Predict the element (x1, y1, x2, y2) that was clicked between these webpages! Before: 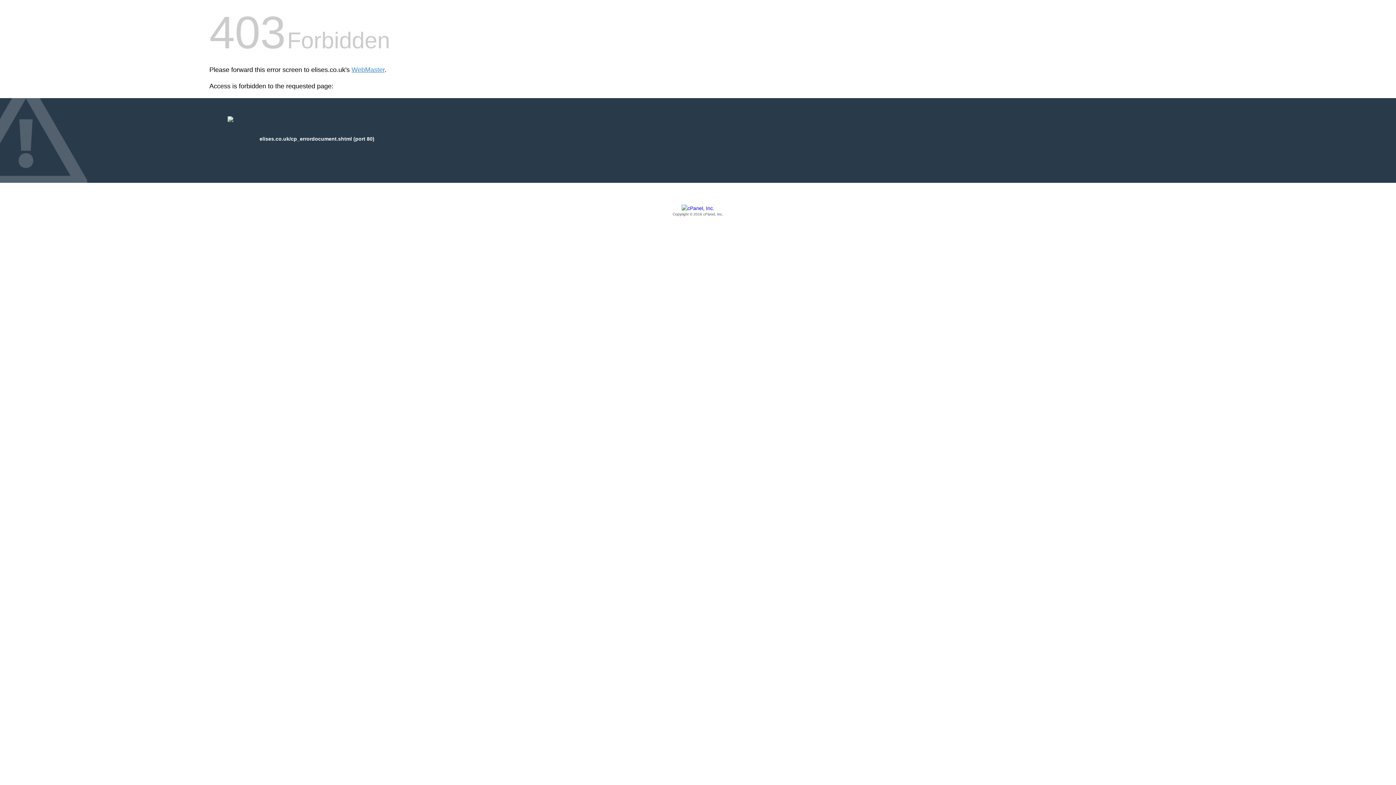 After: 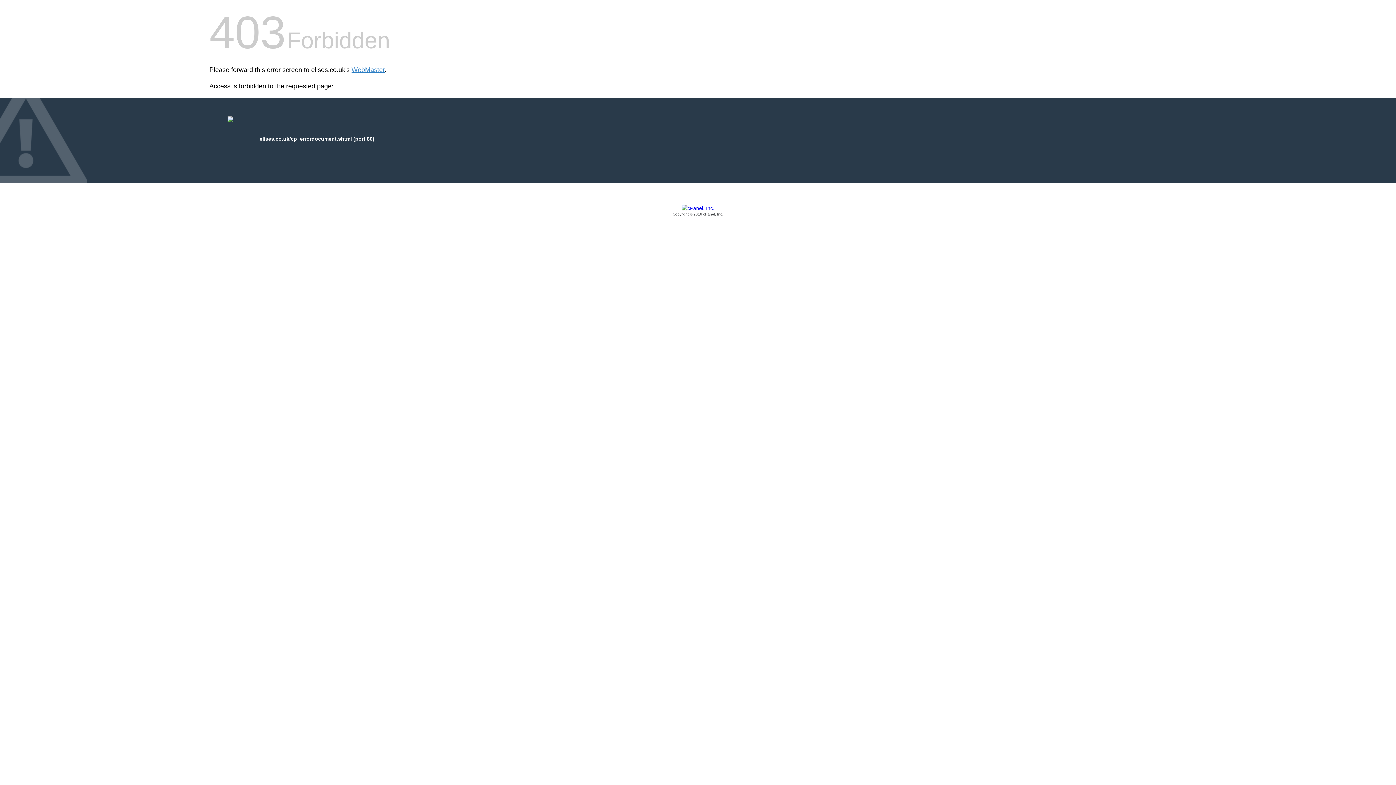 Action: bbox: (209, 205, 1186, 217) label: Copyright © 2016 cPanel, Inc.